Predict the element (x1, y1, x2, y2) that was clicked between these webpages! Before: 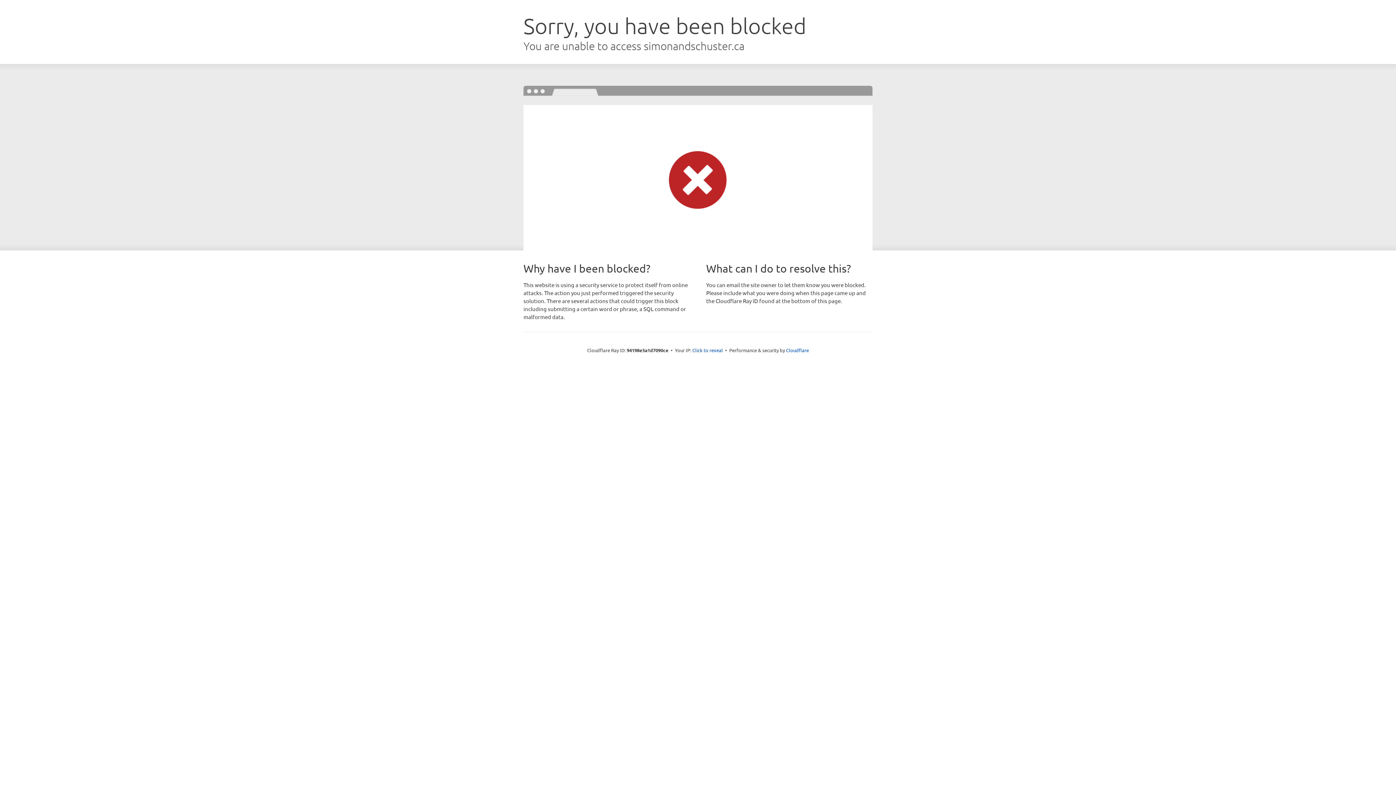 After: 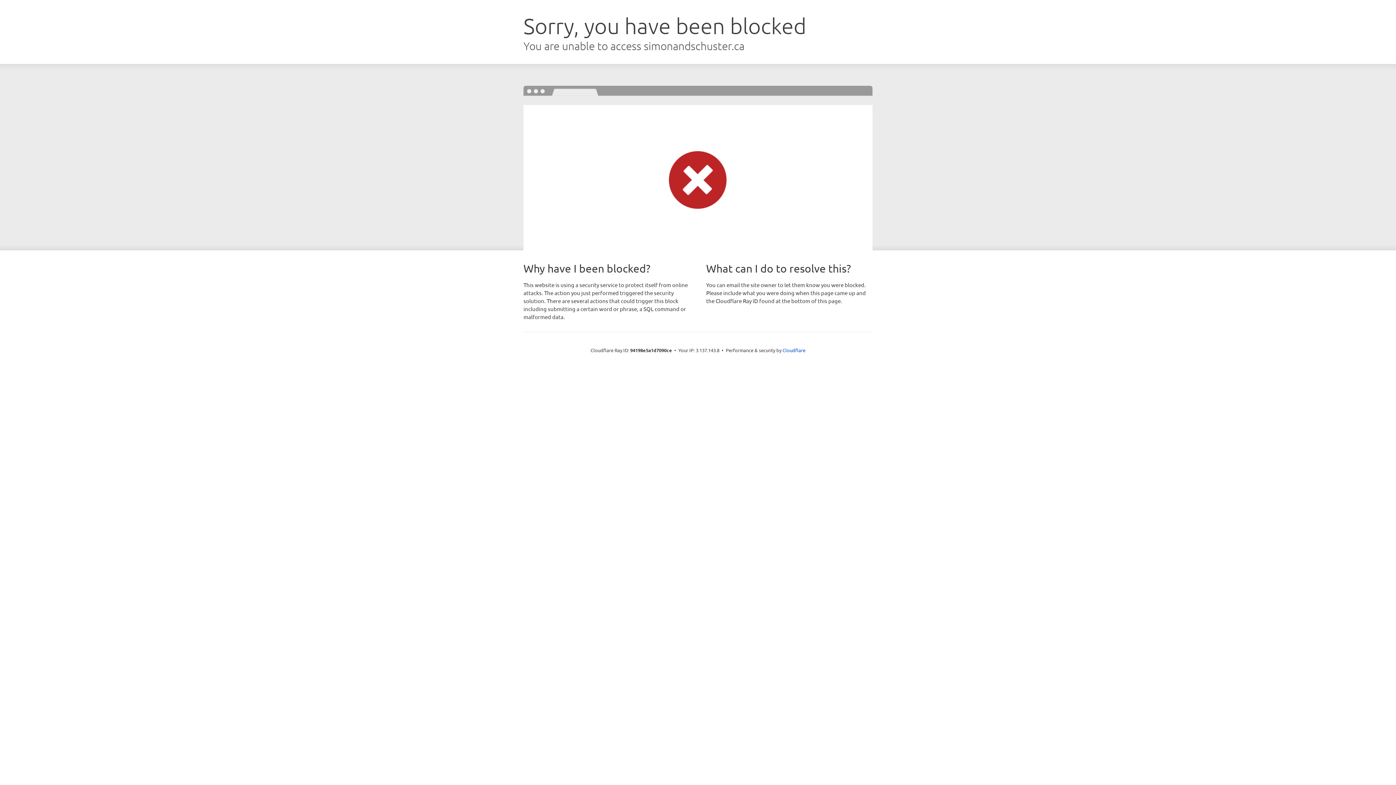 Action: label: Click to reveal bbox: (692, 346, 723, 353)